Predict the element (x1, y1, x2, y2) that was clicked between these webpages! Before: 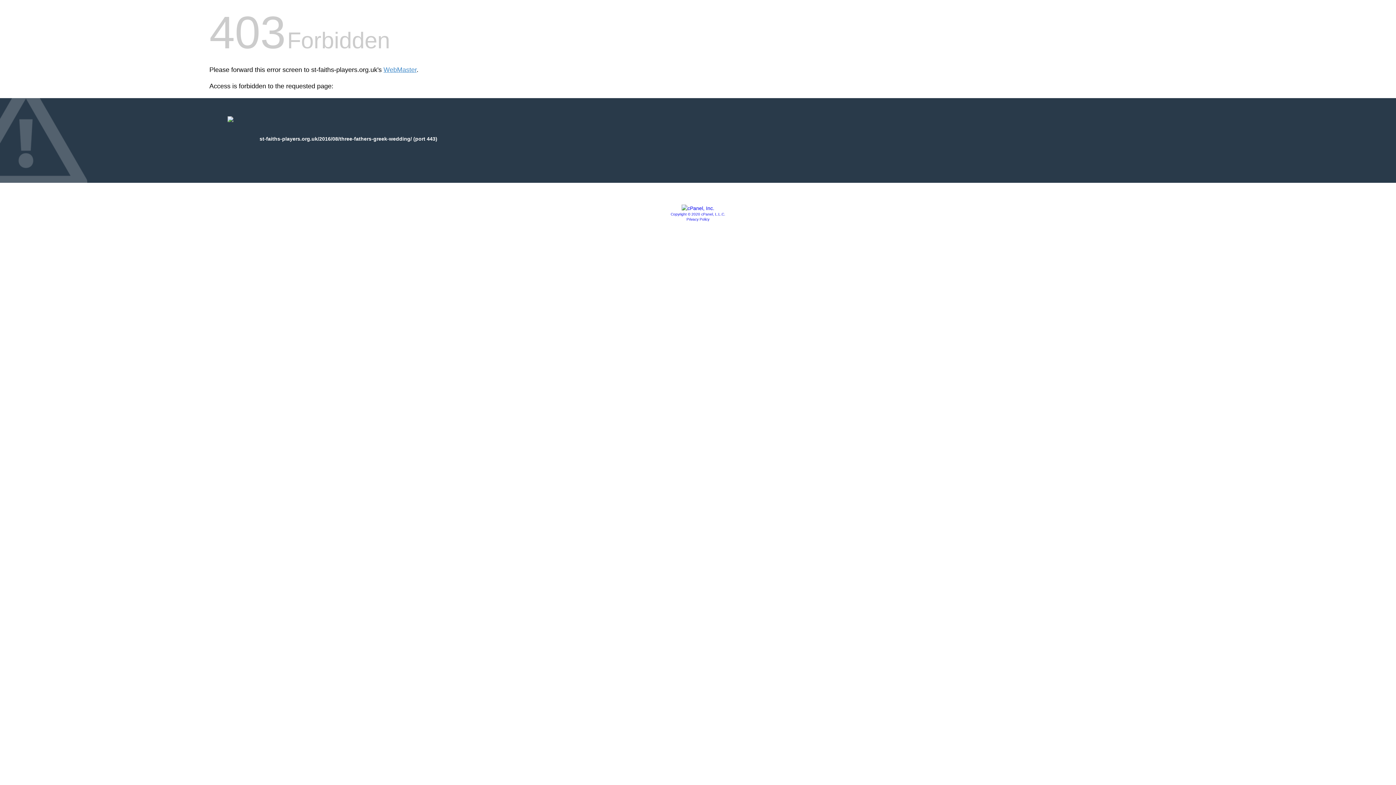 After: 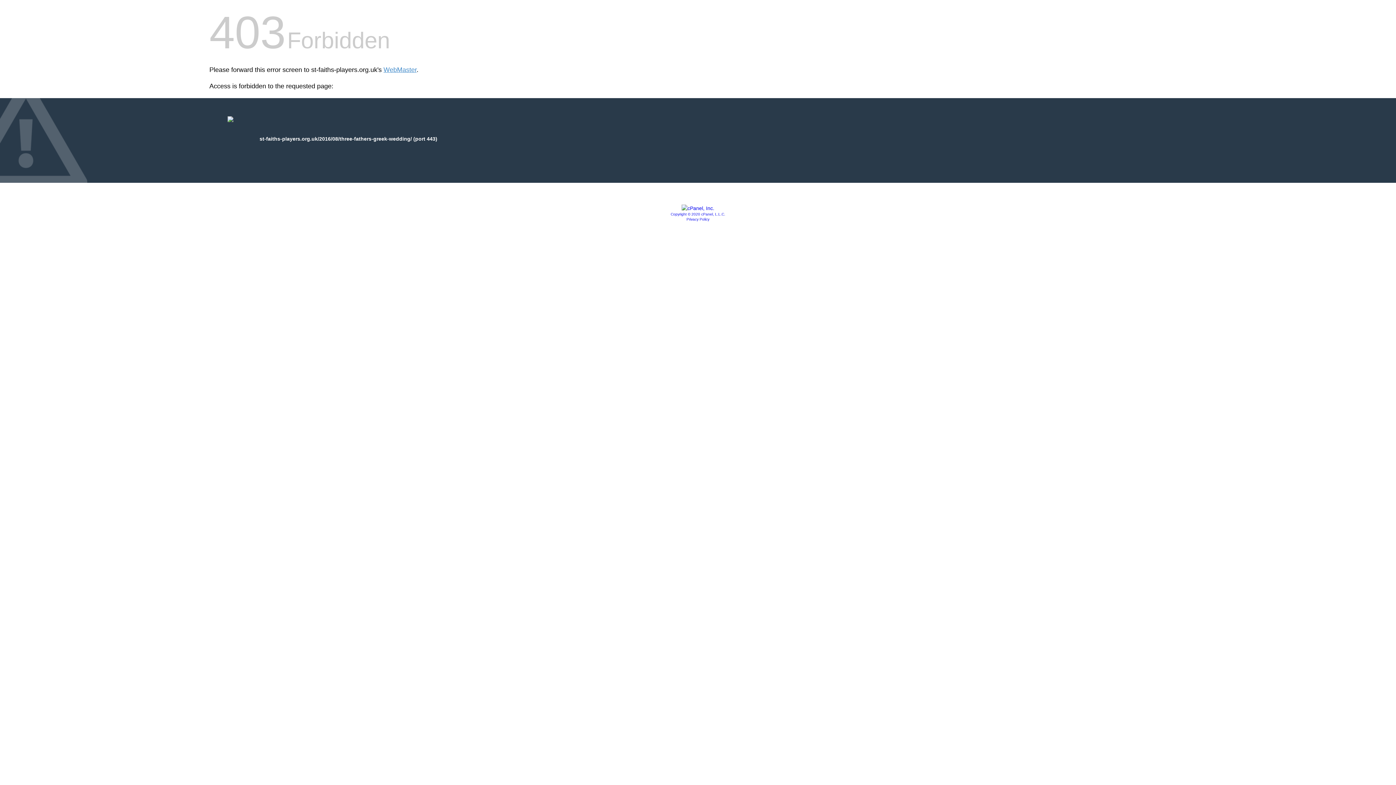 Action: bbox: (686, 217, 709, 221) label: Privacy Policy